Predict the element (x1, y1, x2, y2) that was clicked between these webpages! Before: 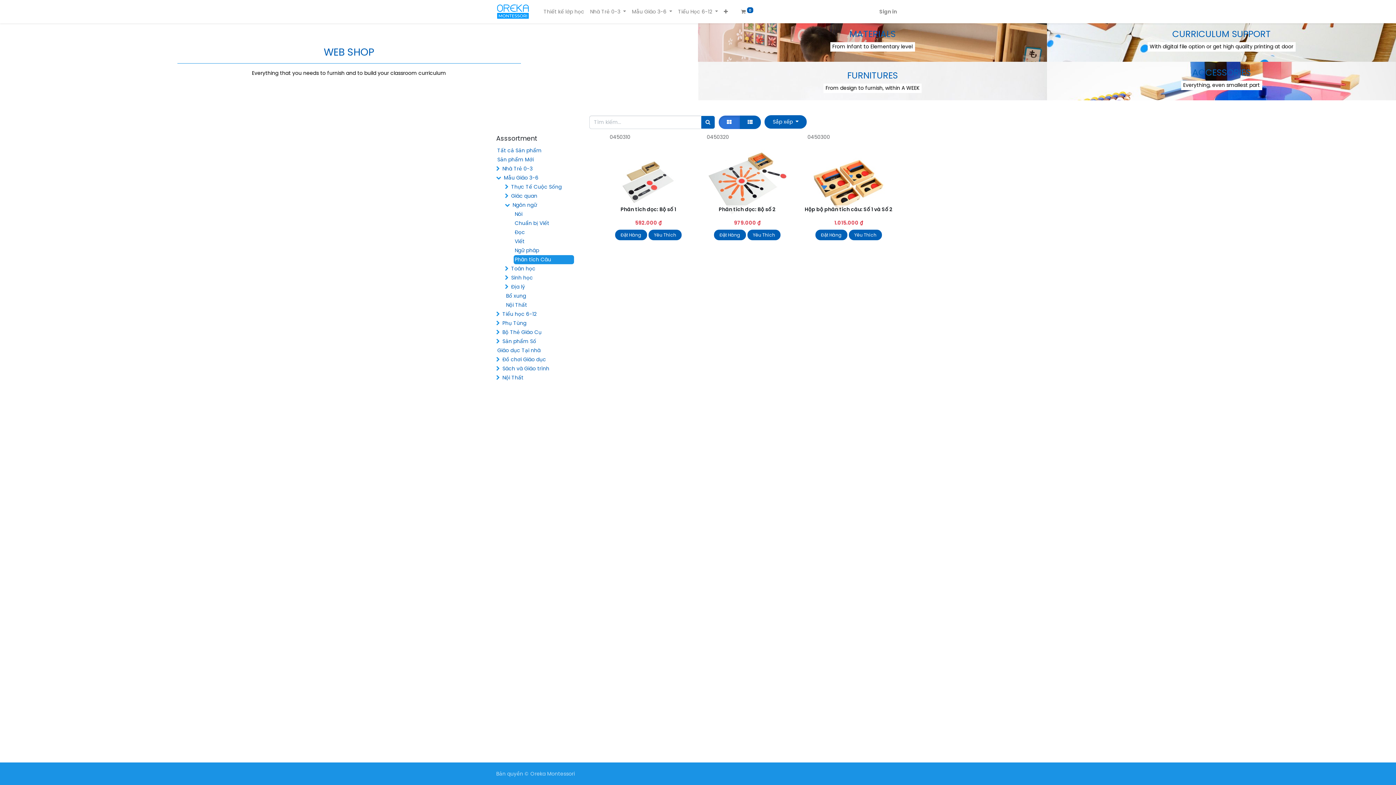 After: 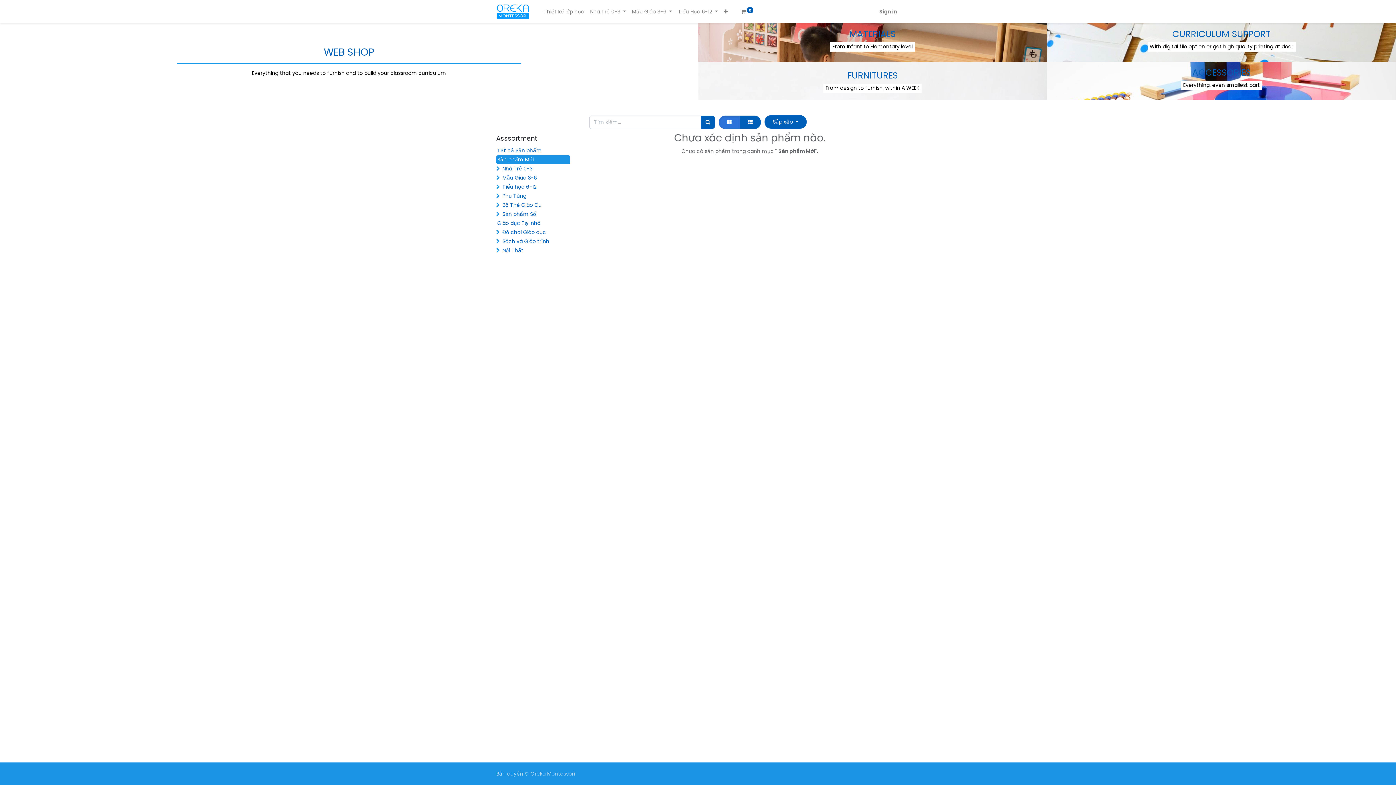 Action: bbox: (496, 155, 570, 164) label: Sản phẩm Mới